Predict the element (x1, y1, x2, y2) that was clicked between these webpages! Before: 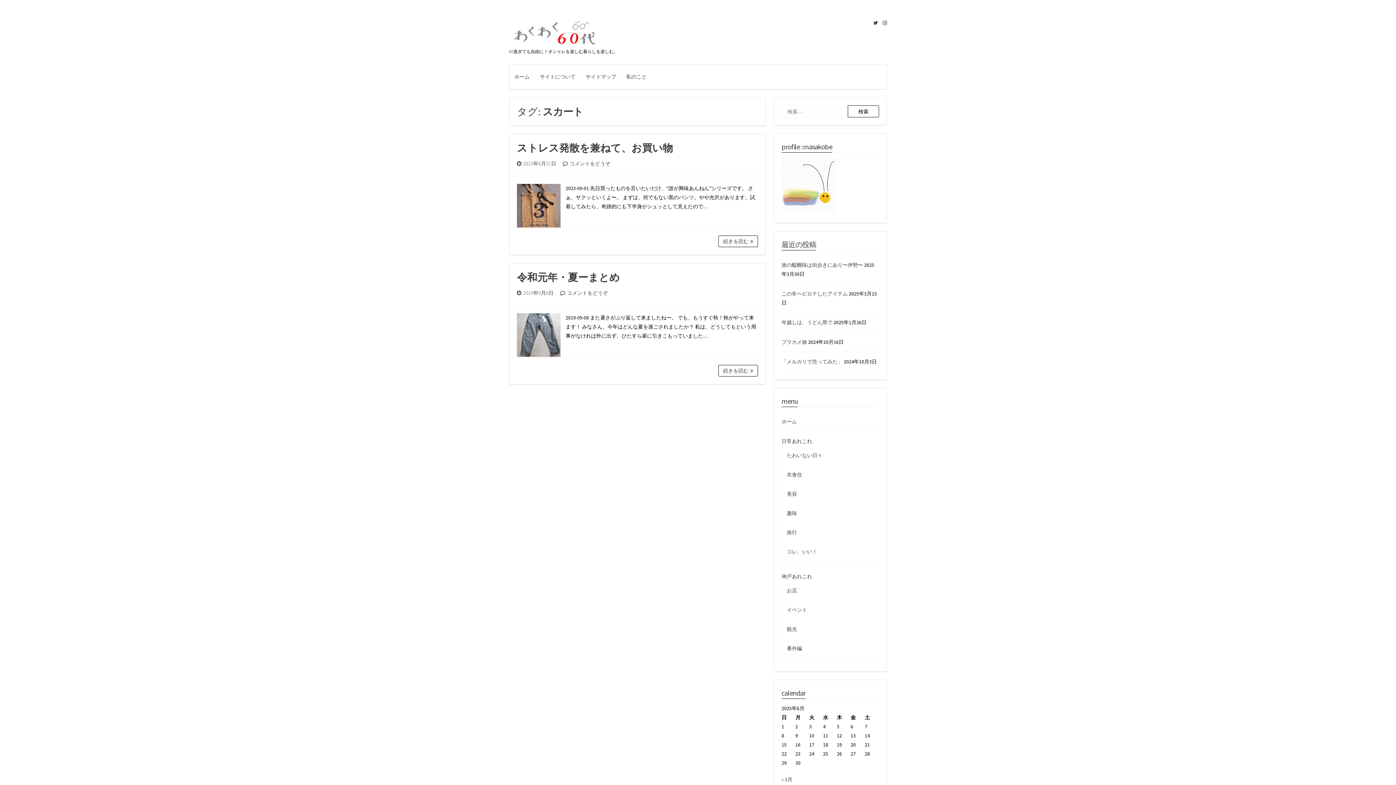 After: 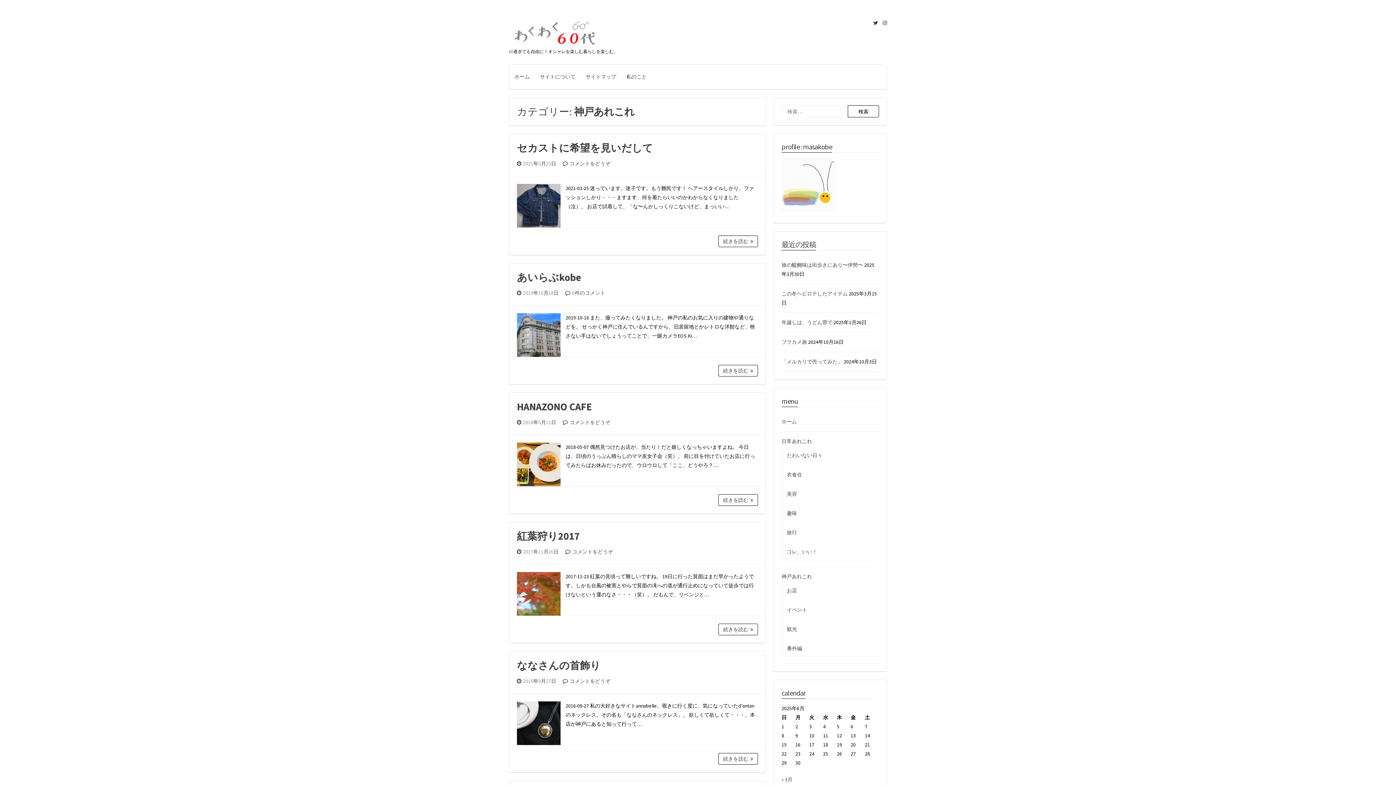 Action: bbox: (781, 573, 812, 580) label: 神戸あれこれ